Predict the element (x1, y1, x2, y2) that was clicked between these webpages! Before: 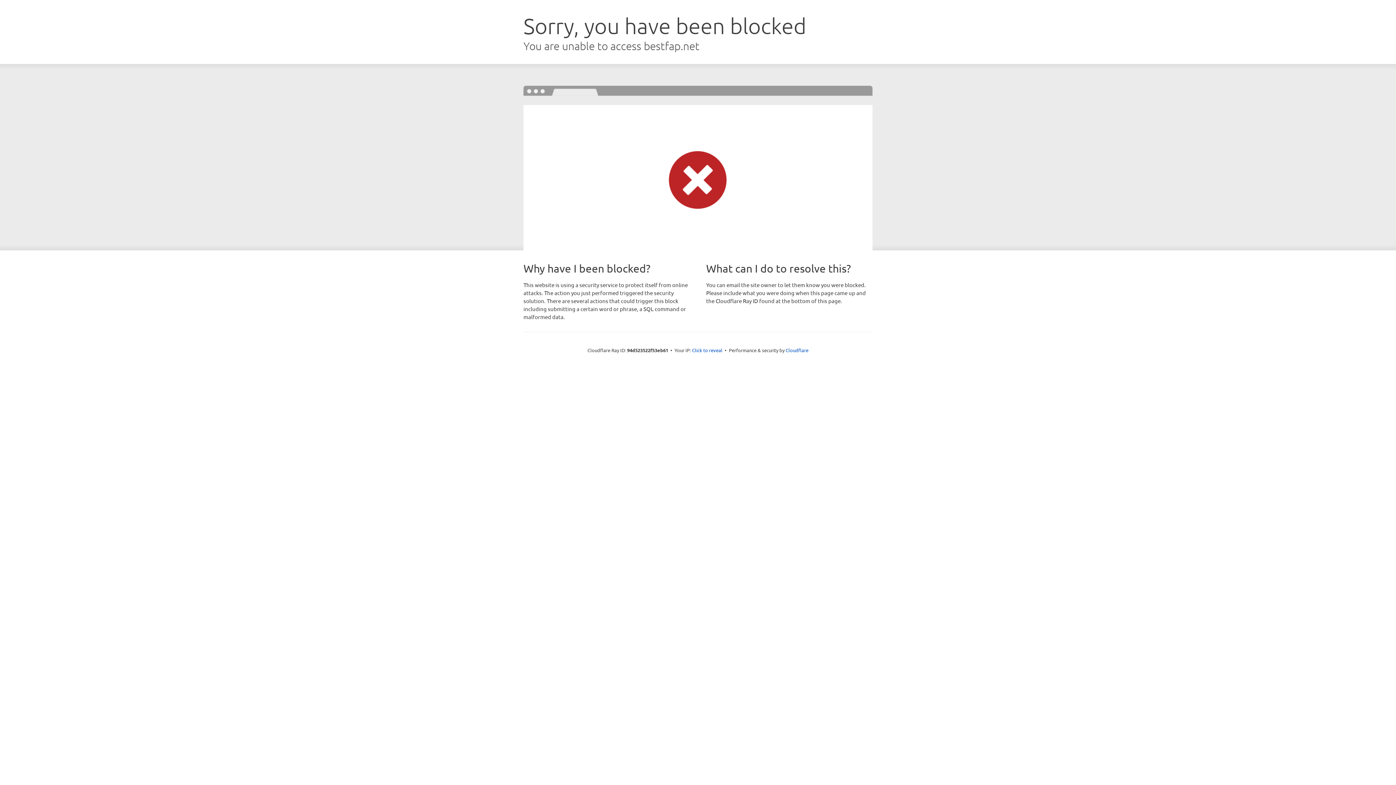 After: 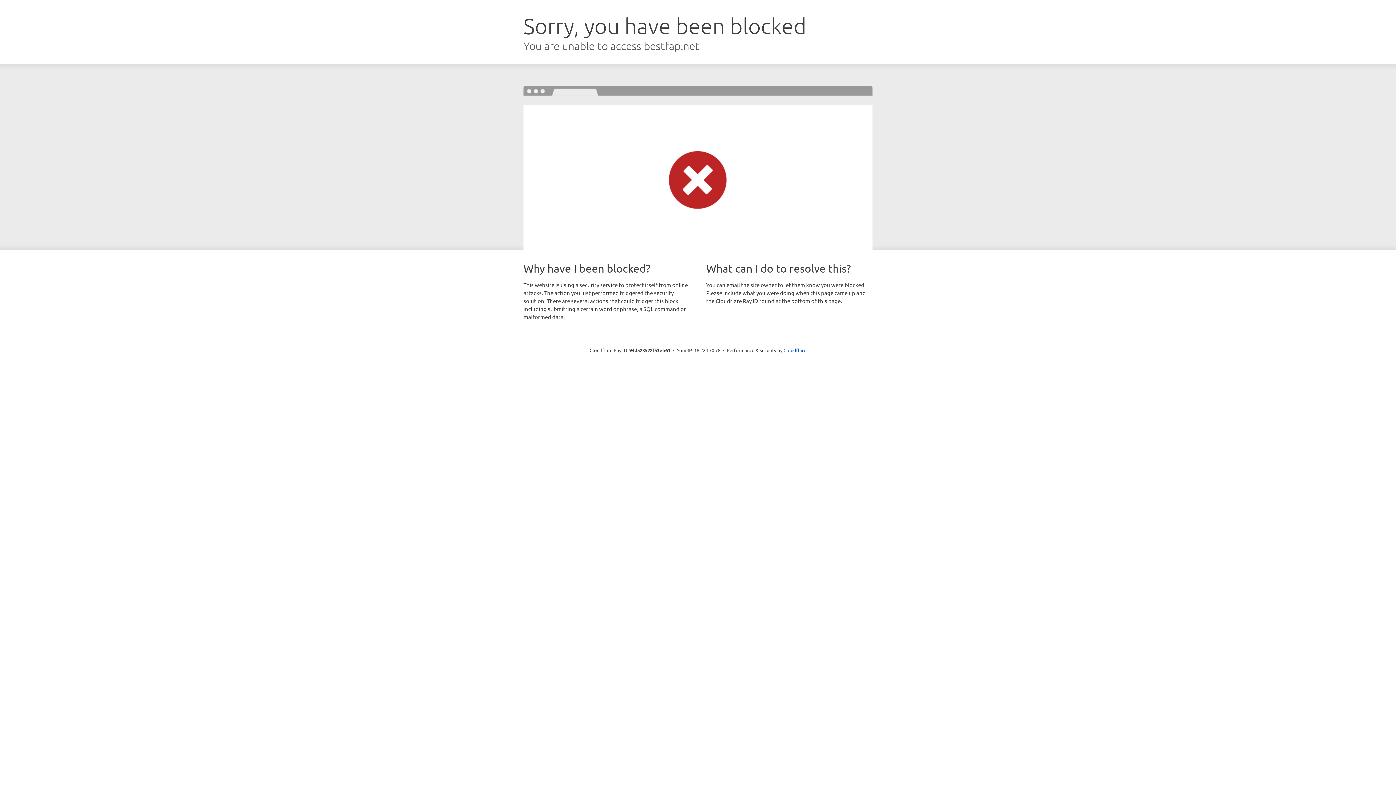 Action: label: Click to reveal bbox: (692, 346, 722, 353)